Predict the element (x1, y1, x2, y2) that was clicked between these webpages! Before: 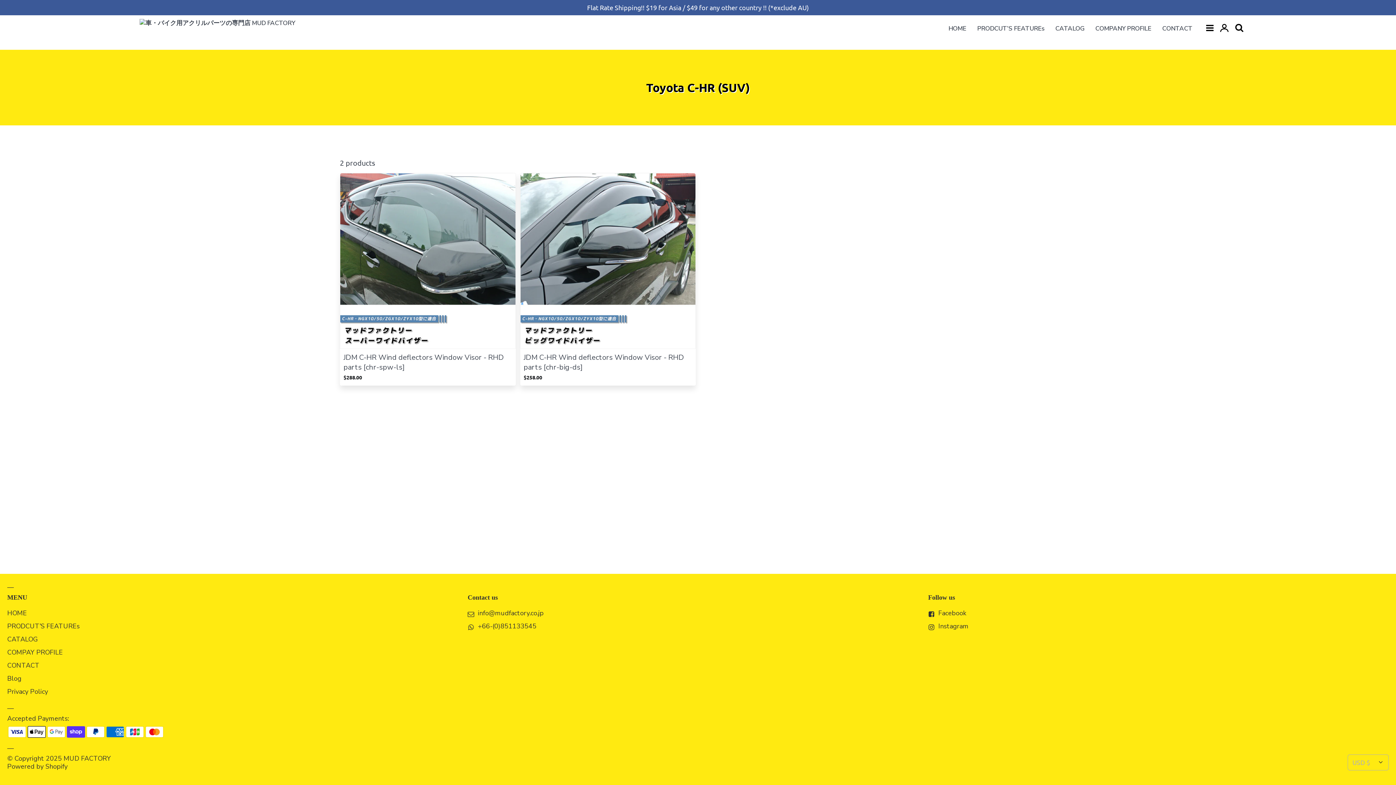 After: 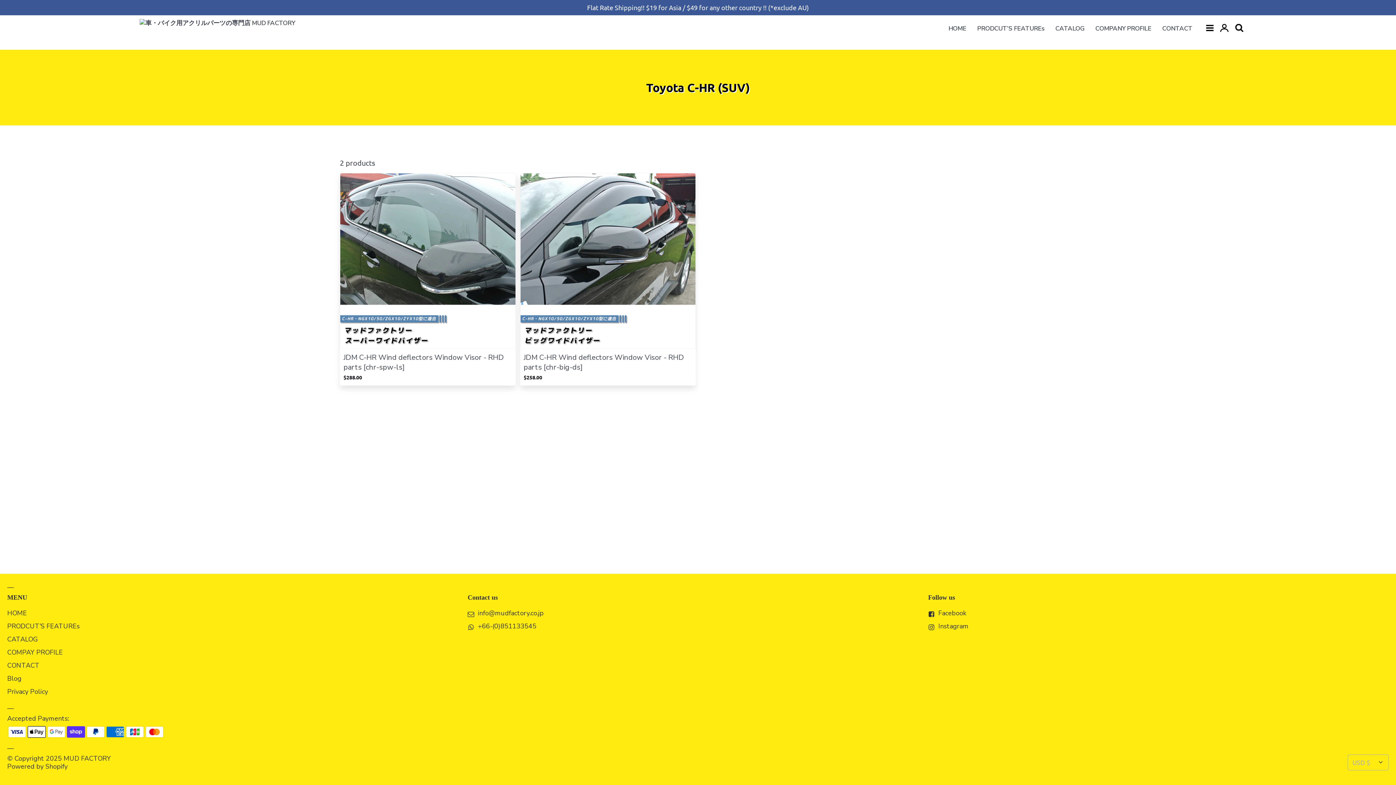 Action: label: Facebook bbox: (938, 609, 966, 617)